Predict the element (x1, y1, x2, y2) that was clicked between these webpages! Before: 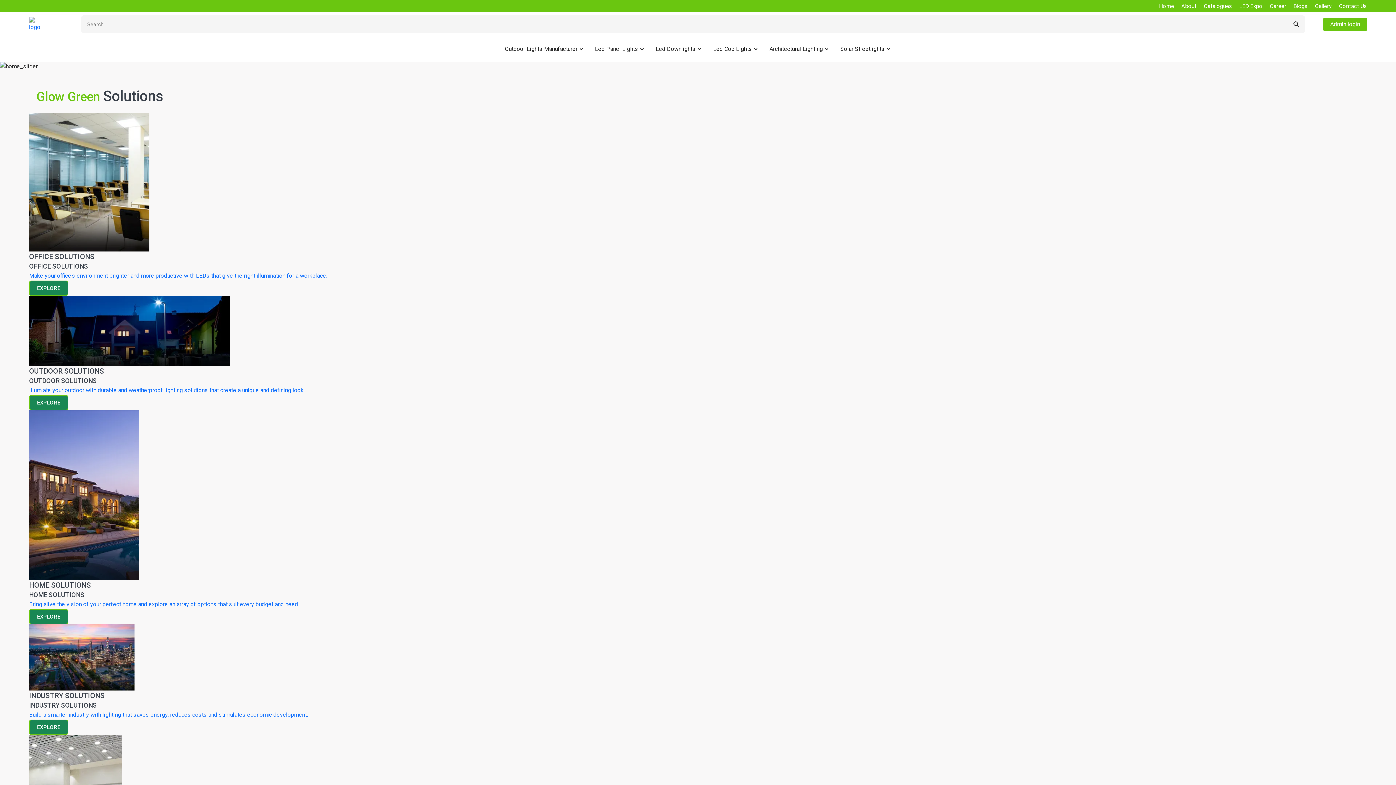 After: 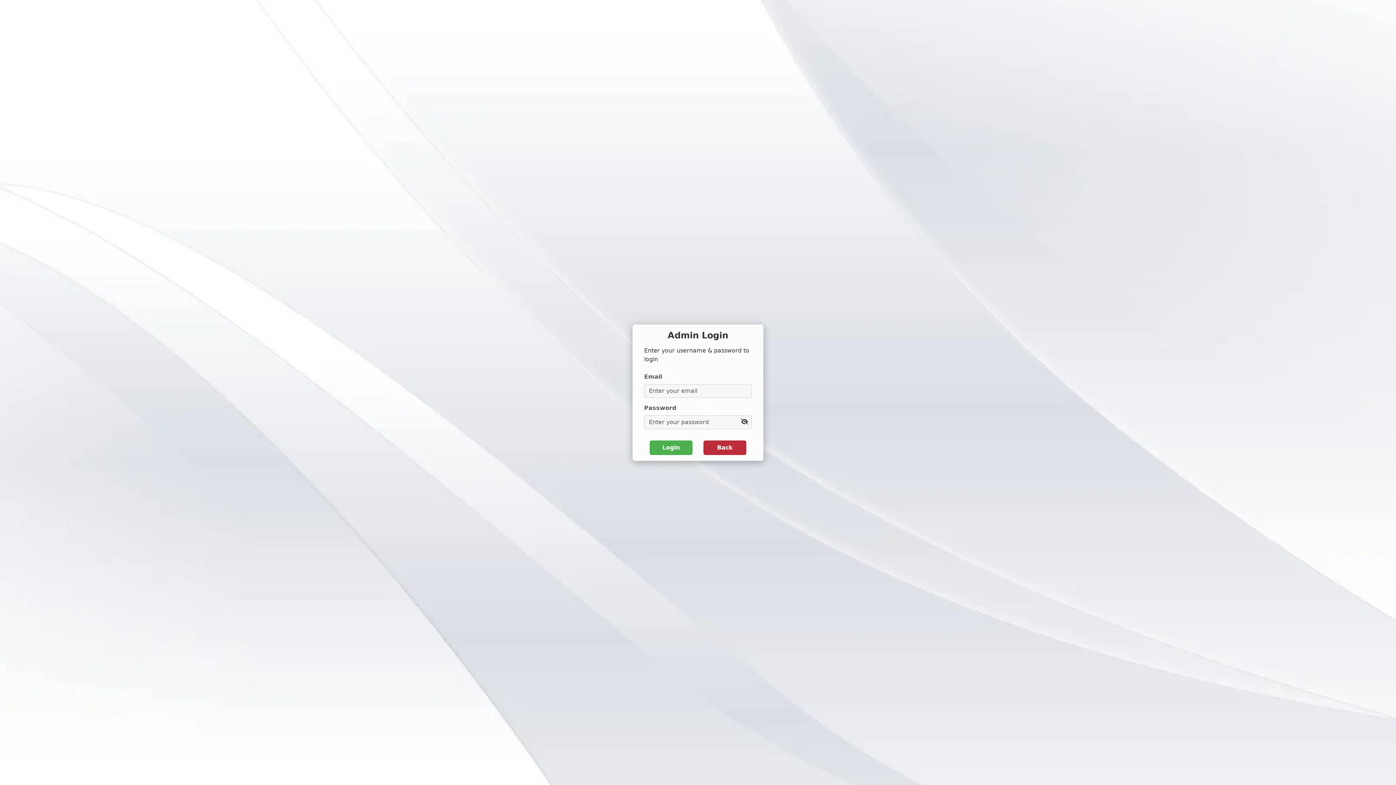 Action: bbox: (1323, 17, 1367, 30) label: Admin login